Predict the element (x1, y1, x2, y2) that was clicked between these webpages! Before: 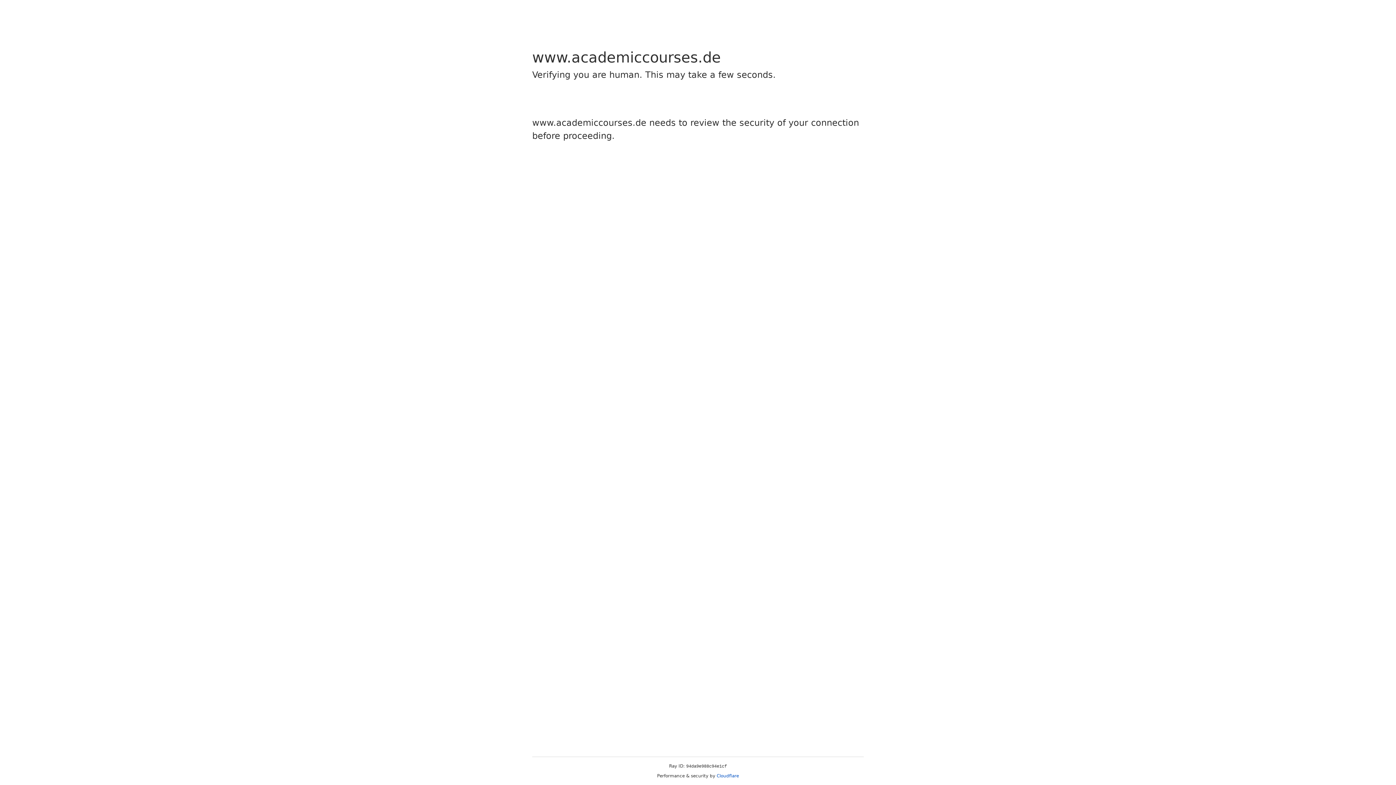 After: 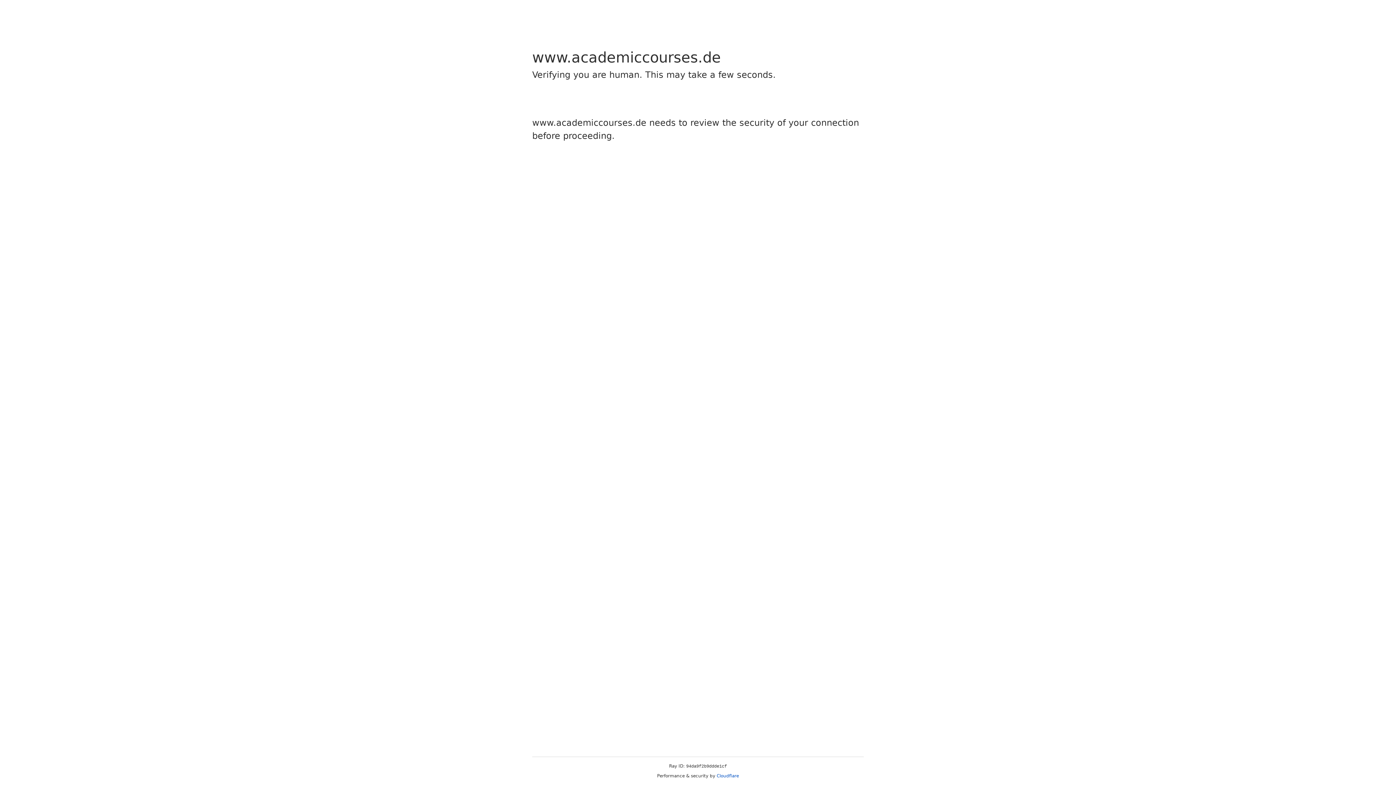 Action: label: Cloudflare bbox: (716, 773, 739, 778)